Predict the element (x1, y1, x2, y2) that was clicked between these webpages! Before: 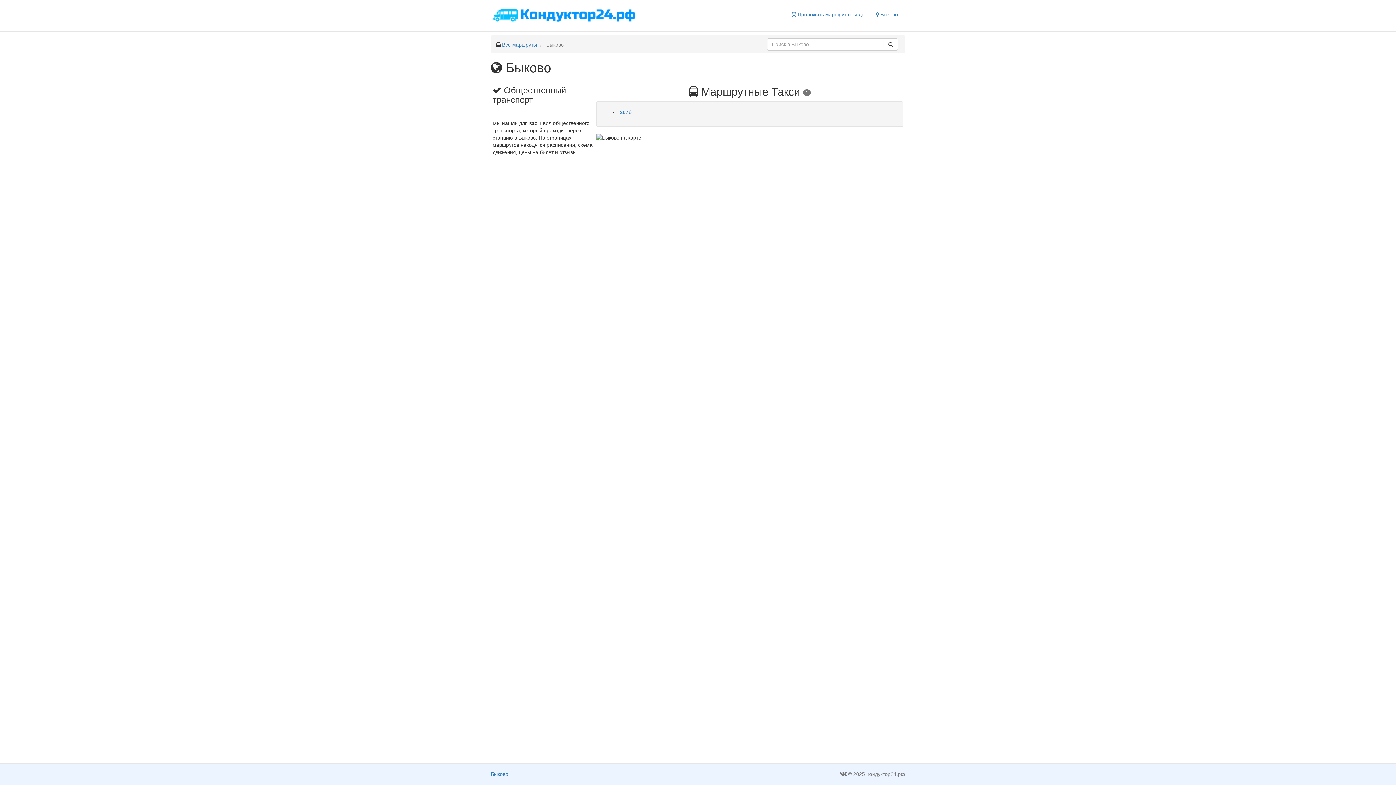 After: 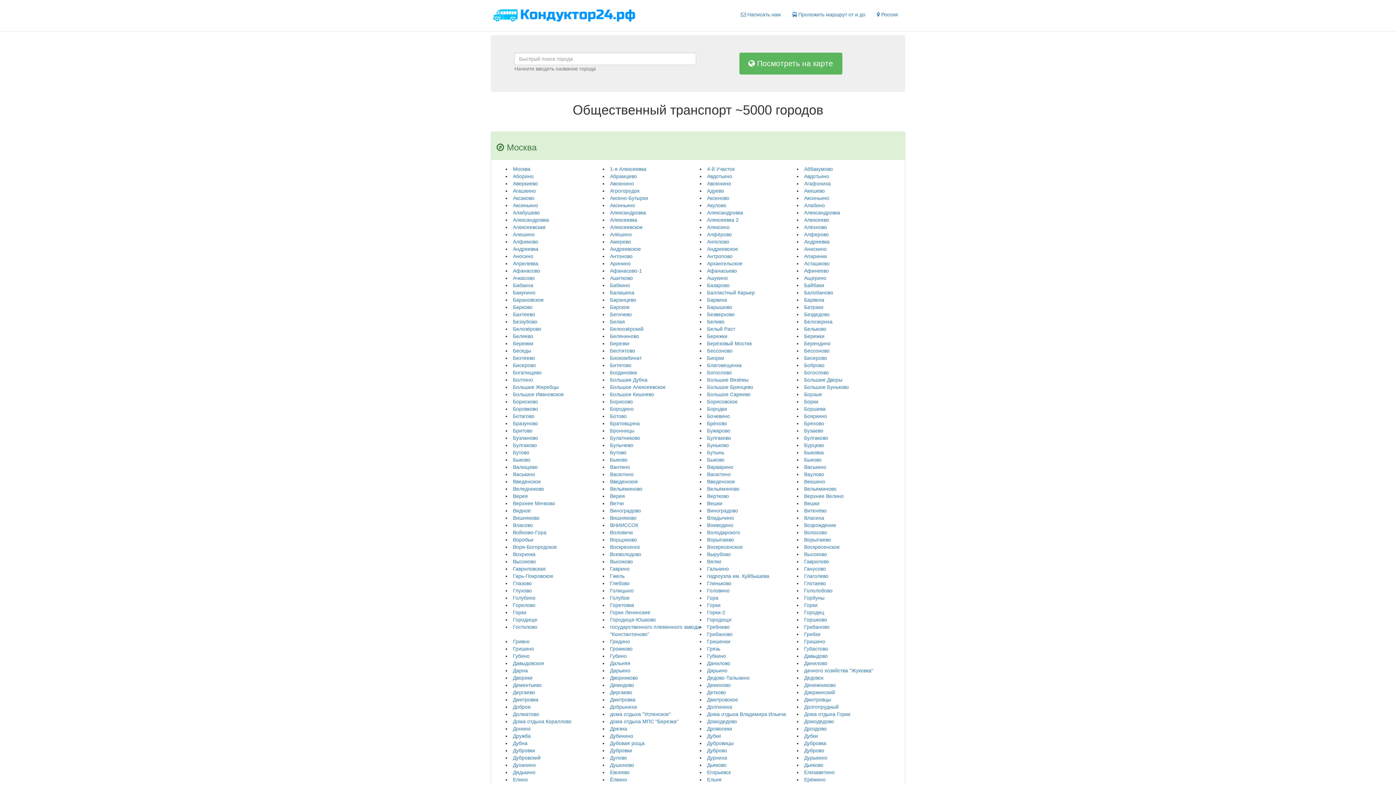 Action: label: Все маршруты bbox: (502, 41, 537, 47)